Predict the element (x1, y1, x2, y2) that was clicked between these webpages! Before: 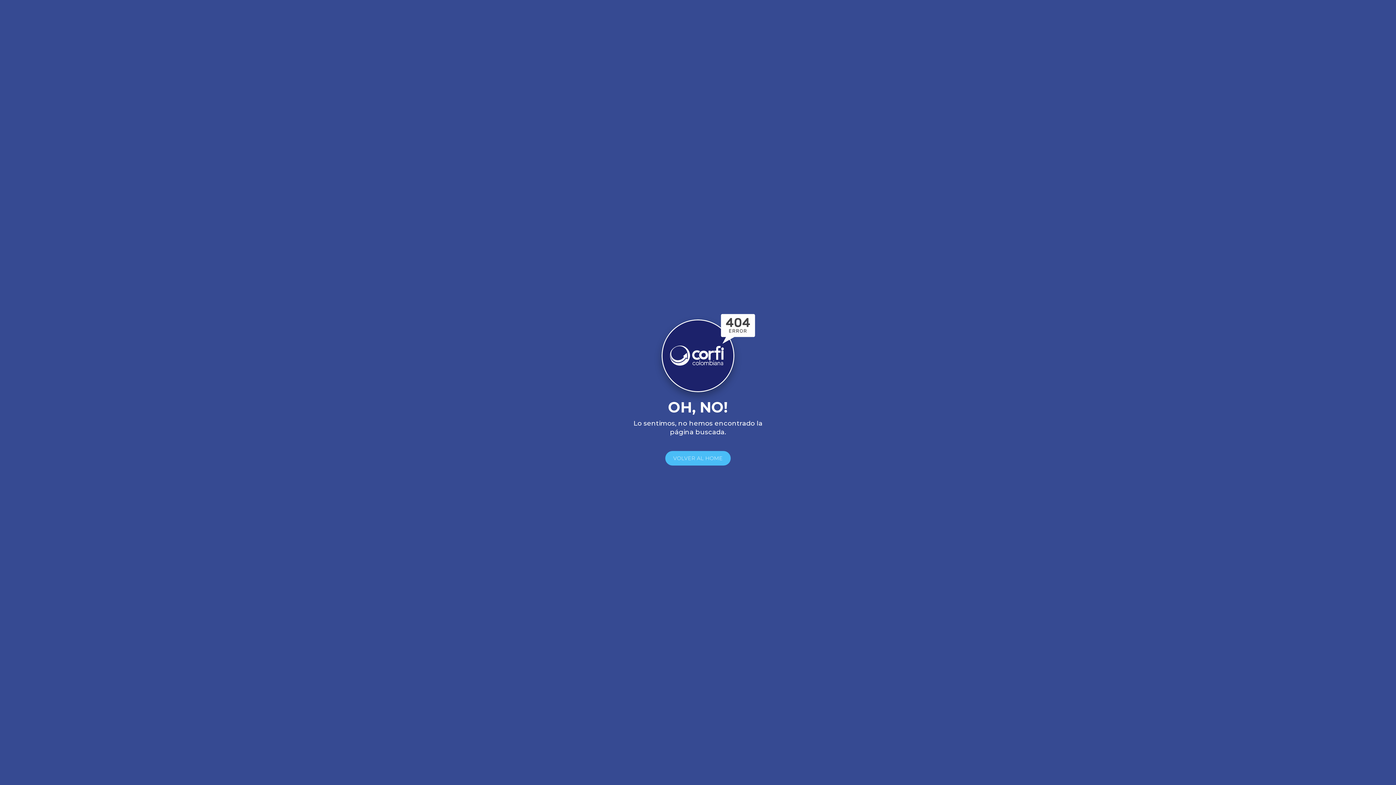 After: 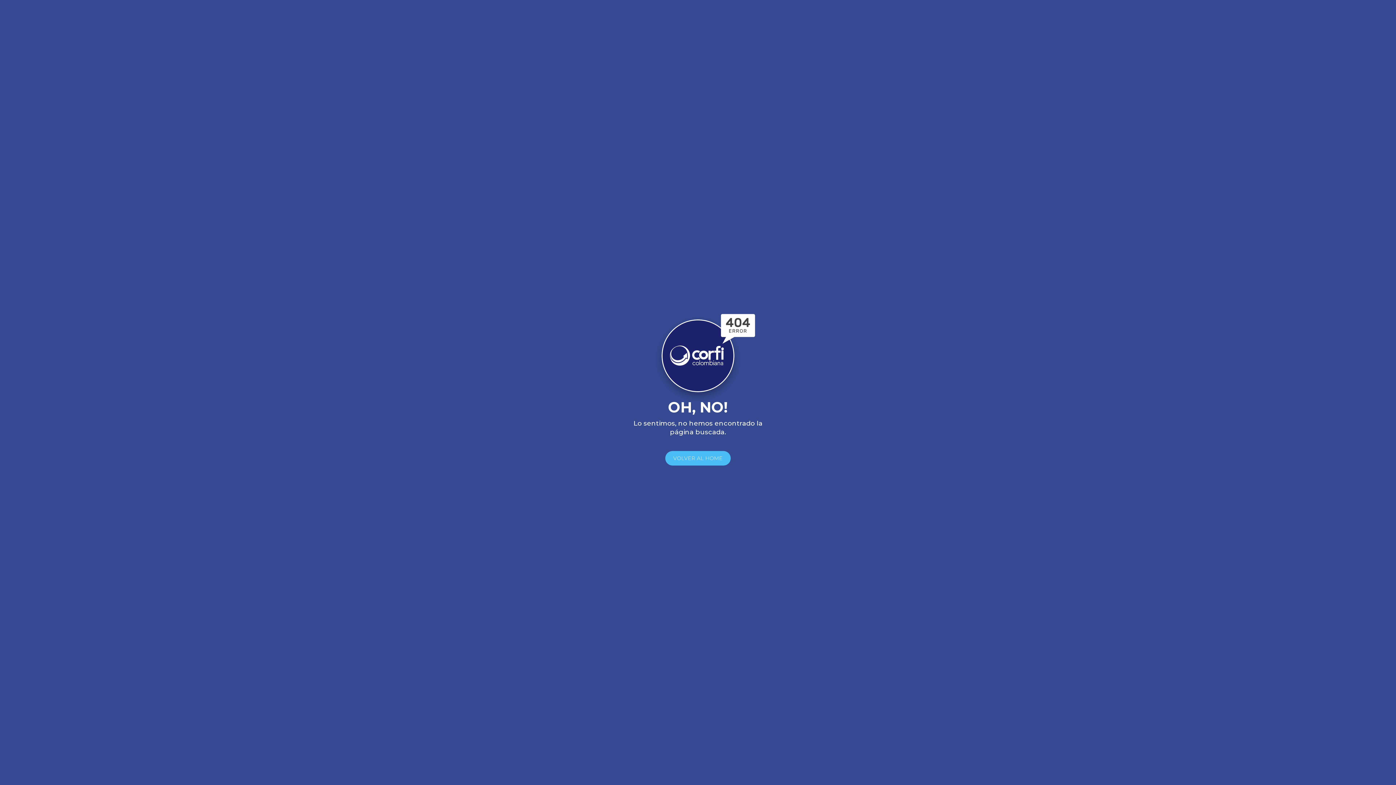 Action: label: VOLVER AL HOME bbox: (665, 451, 730, 465)